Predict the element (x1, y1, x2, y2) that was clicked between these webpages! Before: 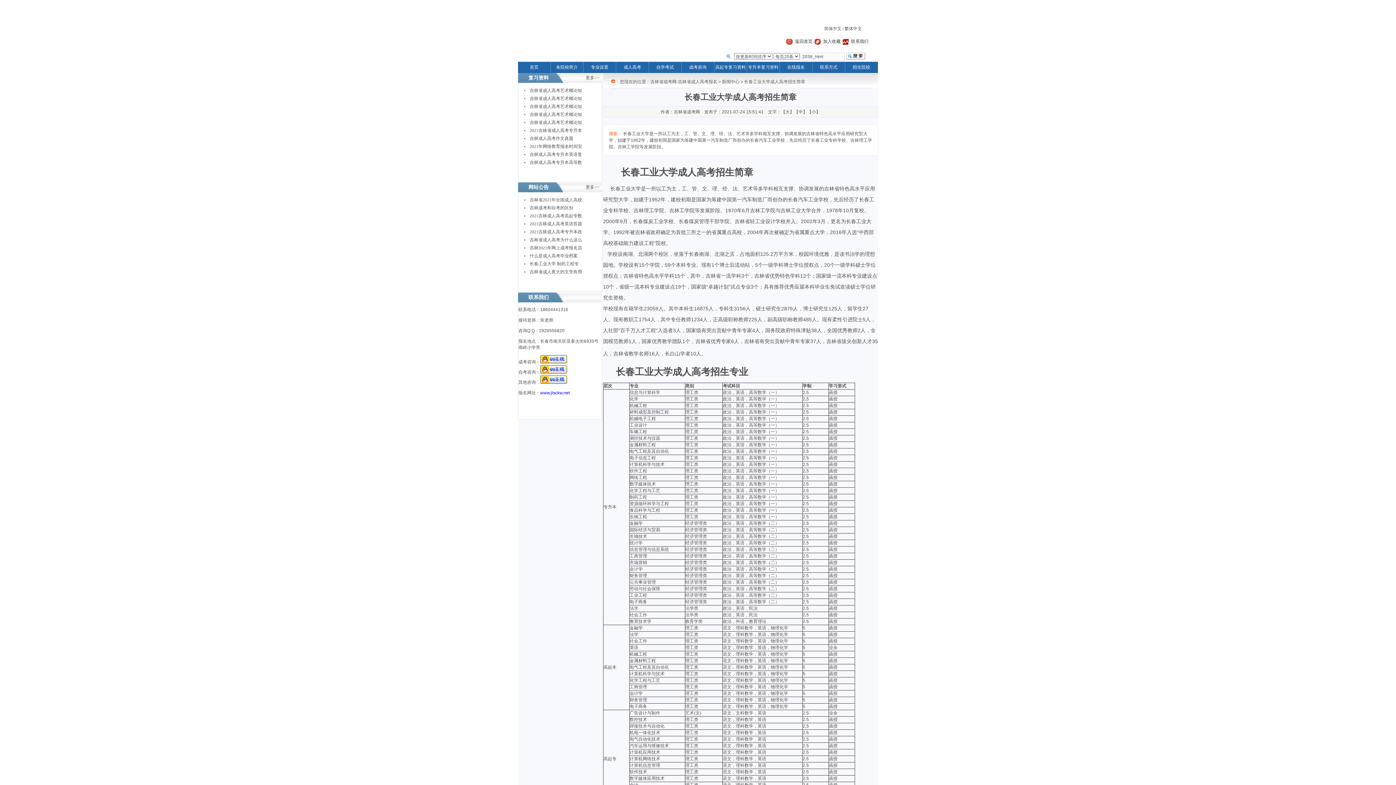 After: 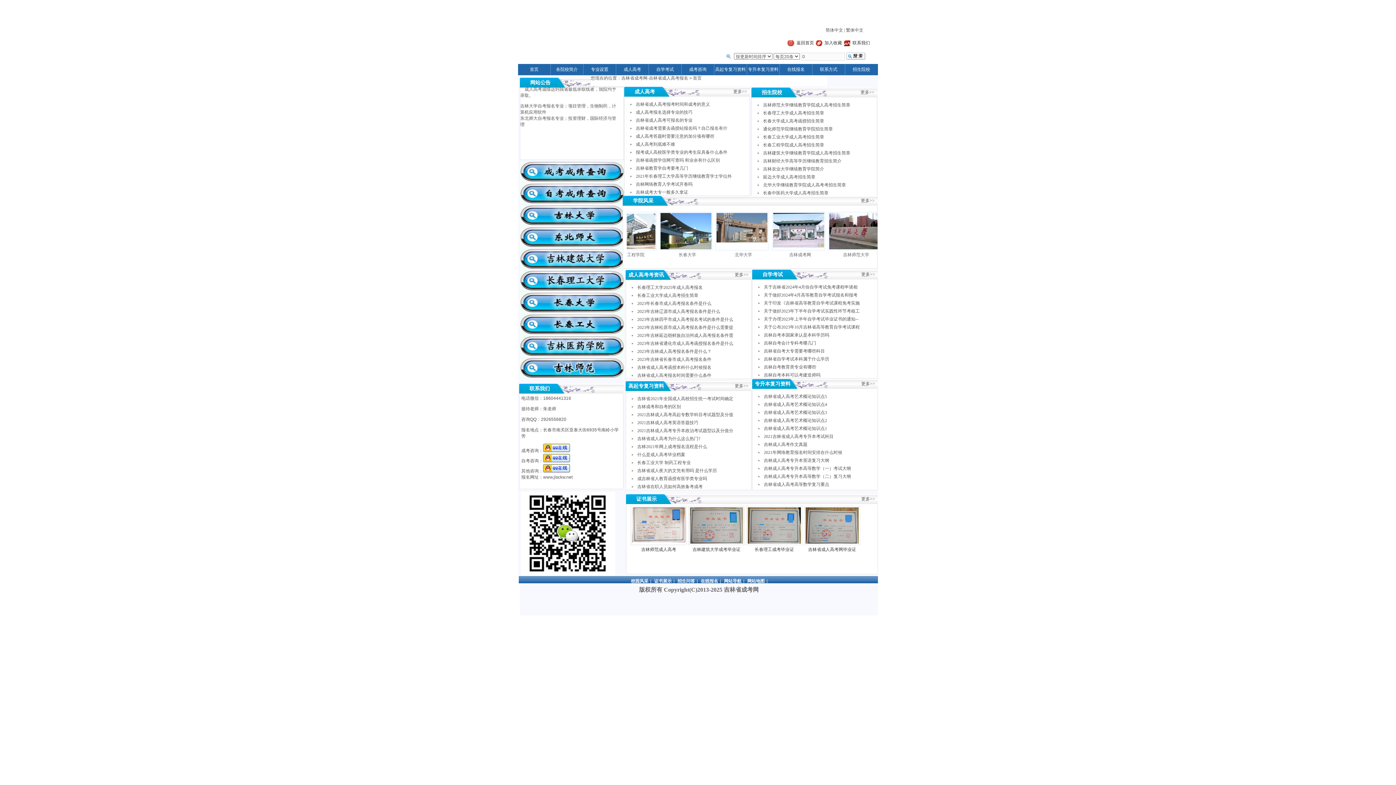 Action: label: www.jlsckw.net bbox: (540, 390, 569, 395)